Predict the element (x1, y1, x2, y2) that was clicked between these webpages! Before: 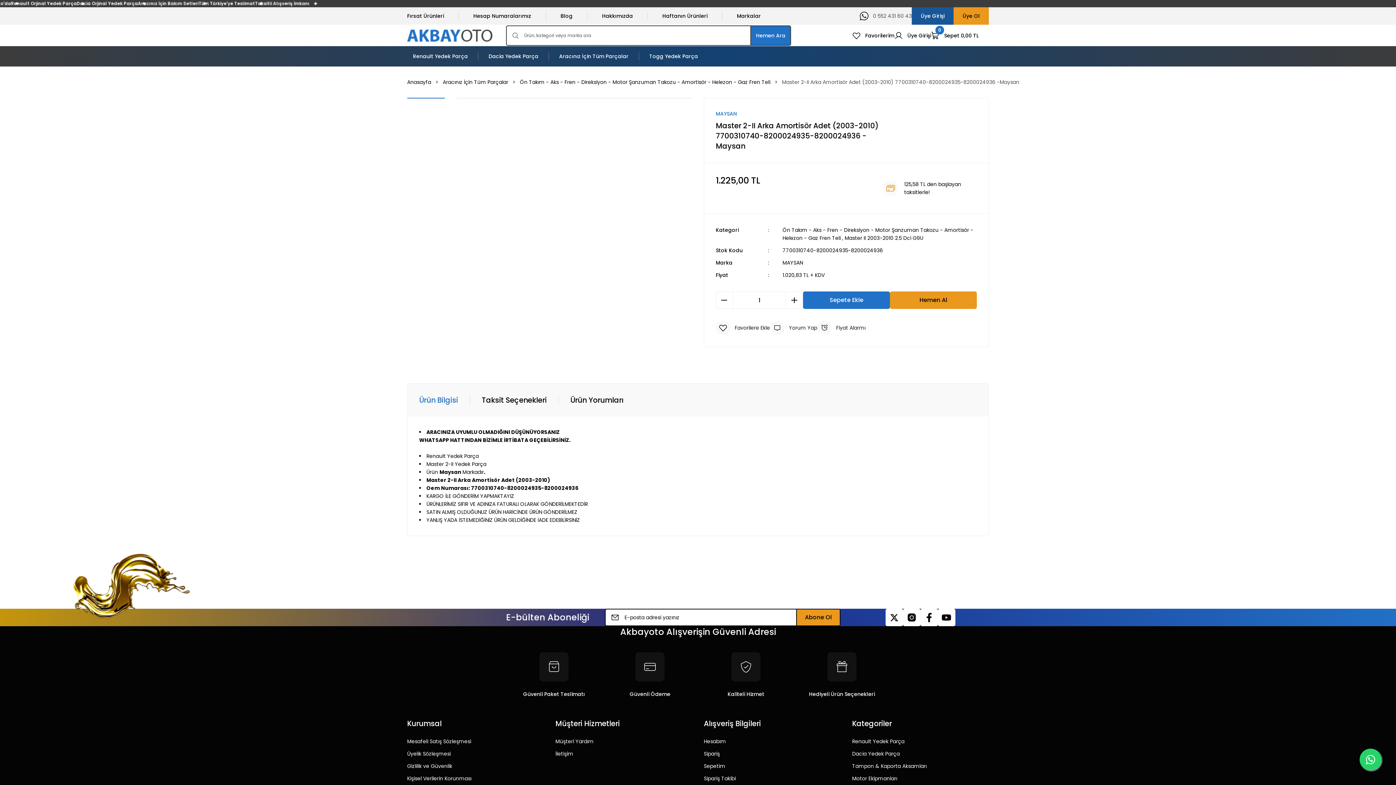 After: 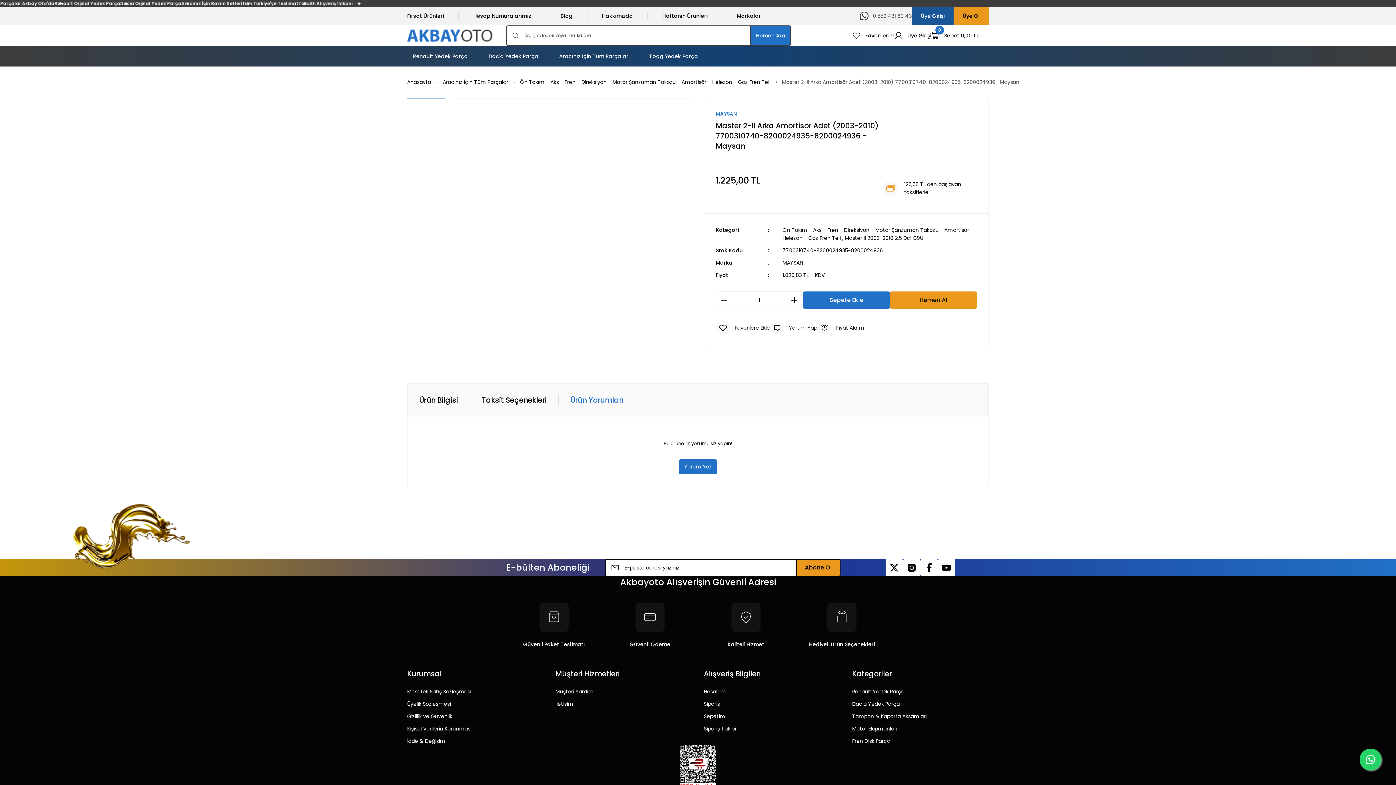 Action: label: Ürün Yorumları bbox: (558, 384, 623, 416)